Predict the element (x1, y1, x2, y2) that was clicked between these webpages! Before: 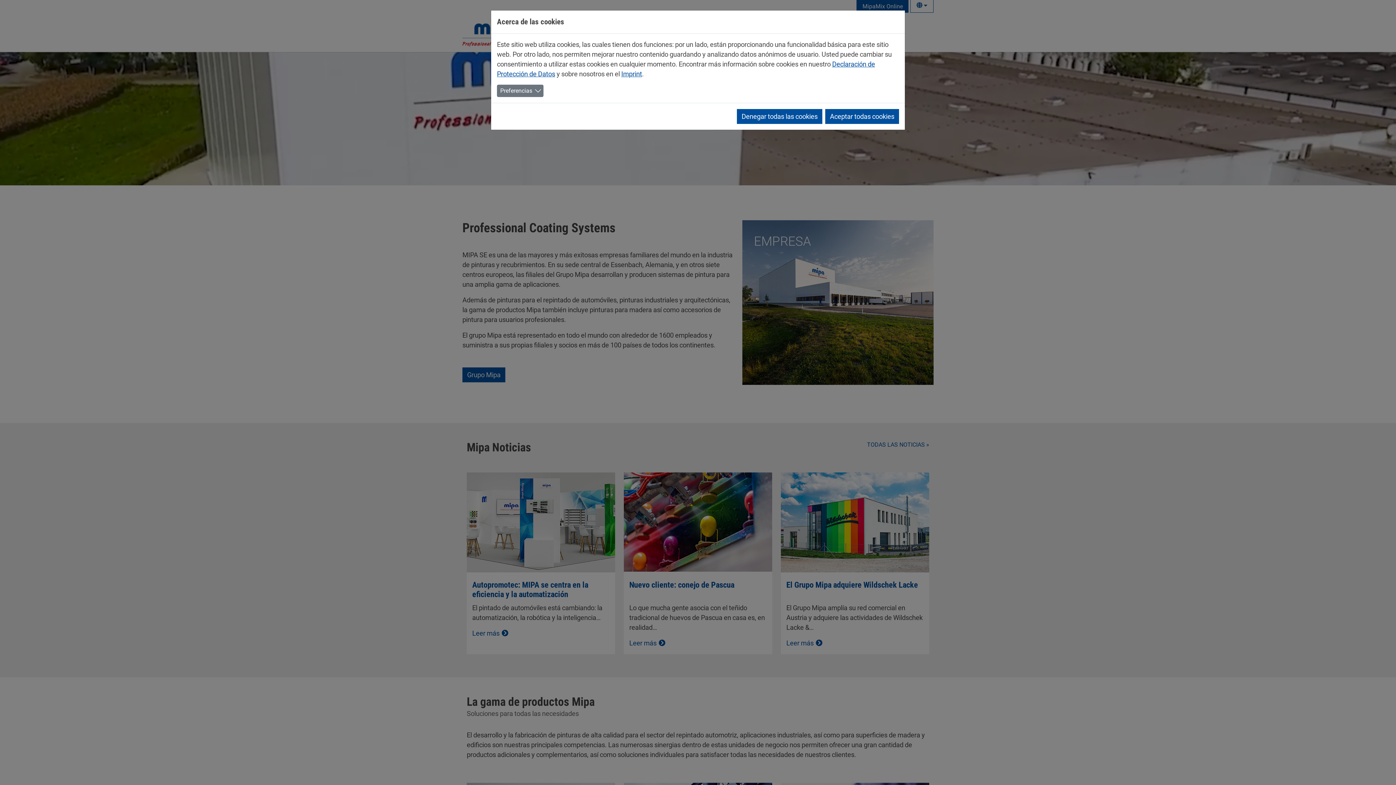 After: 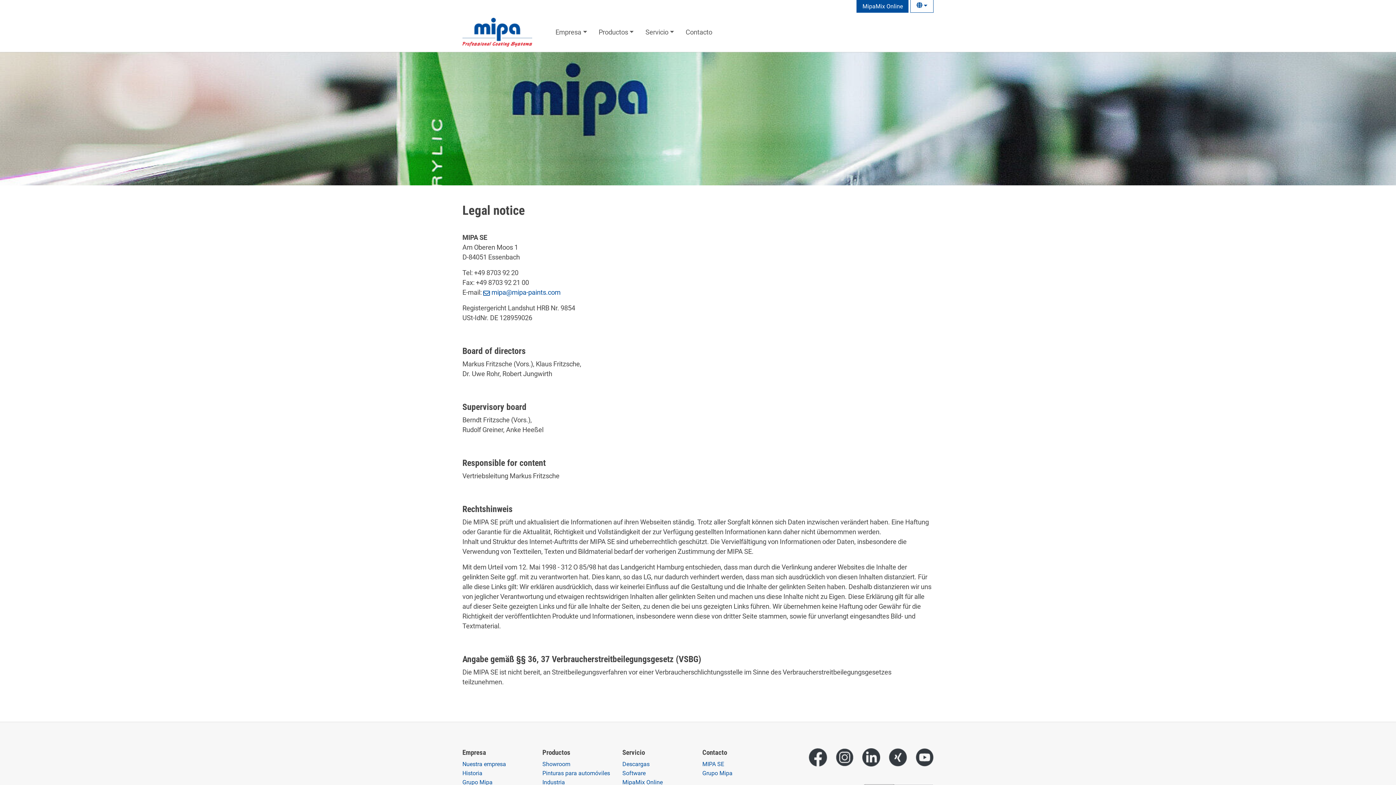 Action: label: Imprint bbox: (621, 70, 642, 77)